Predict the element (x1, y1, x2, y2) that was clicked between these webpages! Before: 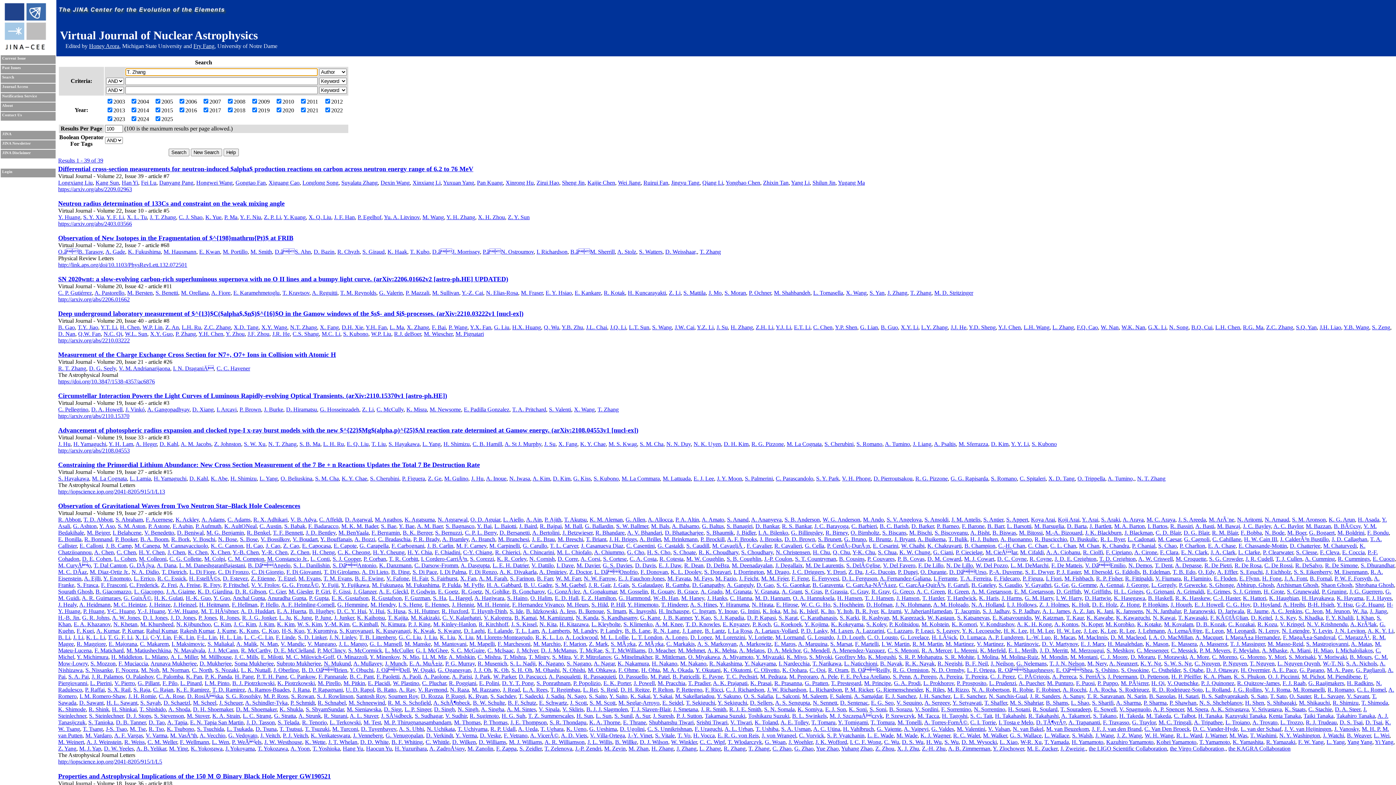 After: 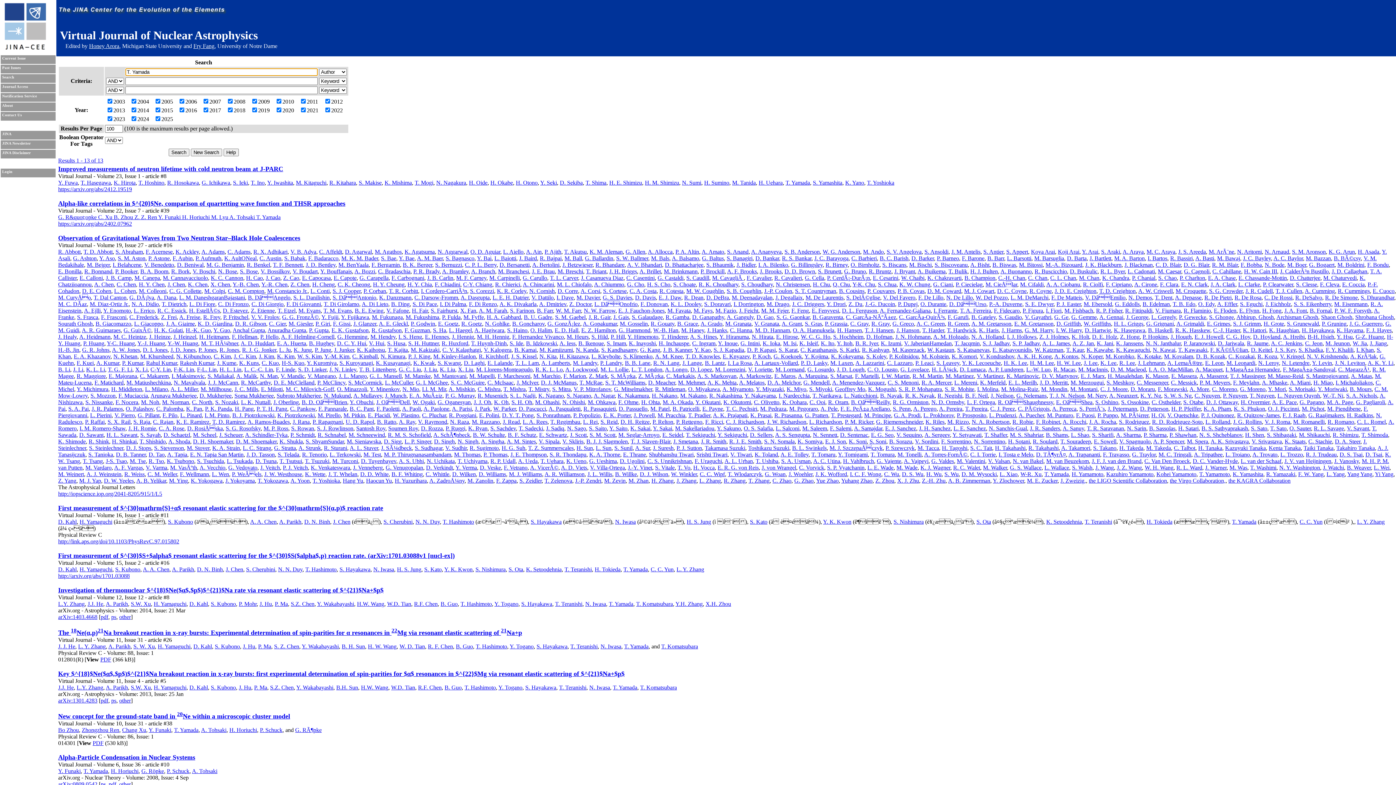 Action: bbox: (1044, 739, 1069, 745) label: T. Yamada